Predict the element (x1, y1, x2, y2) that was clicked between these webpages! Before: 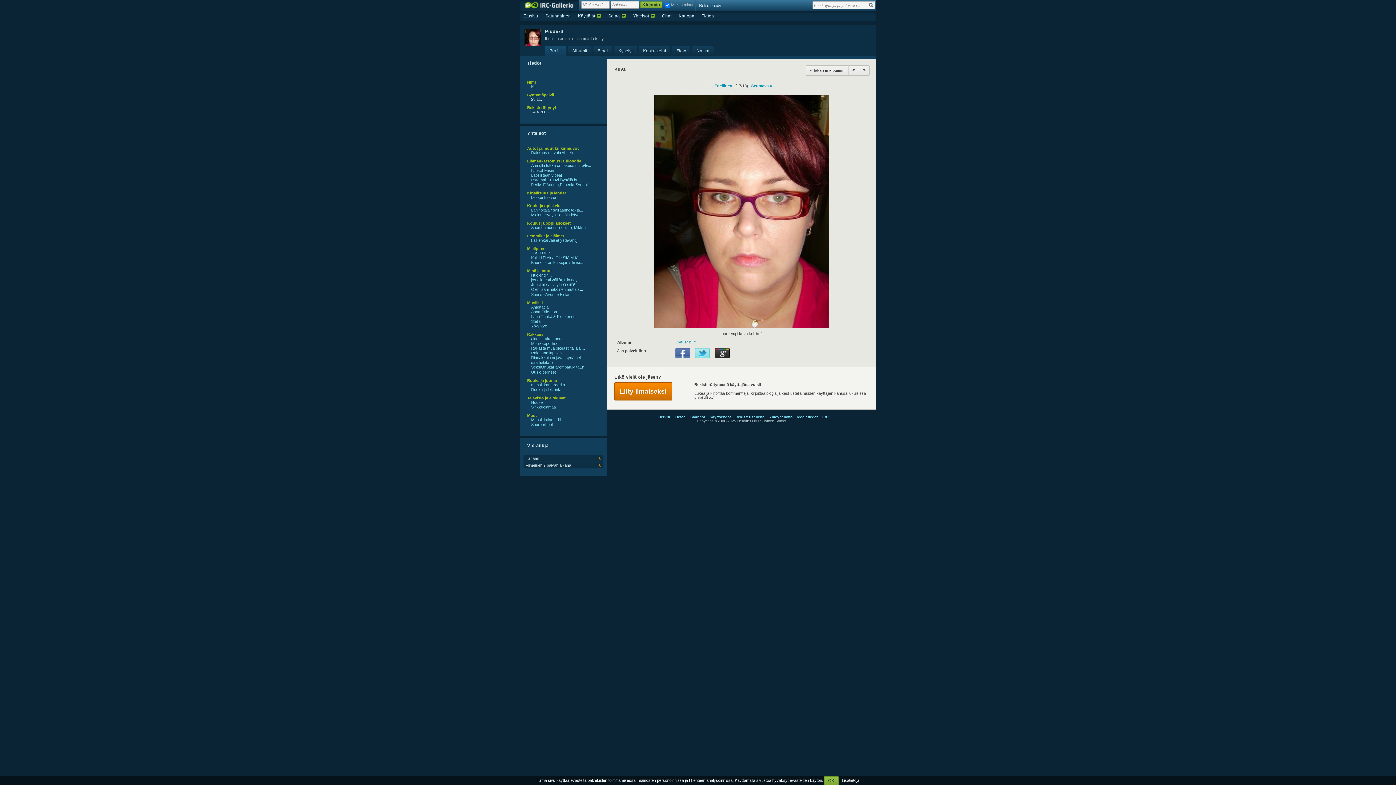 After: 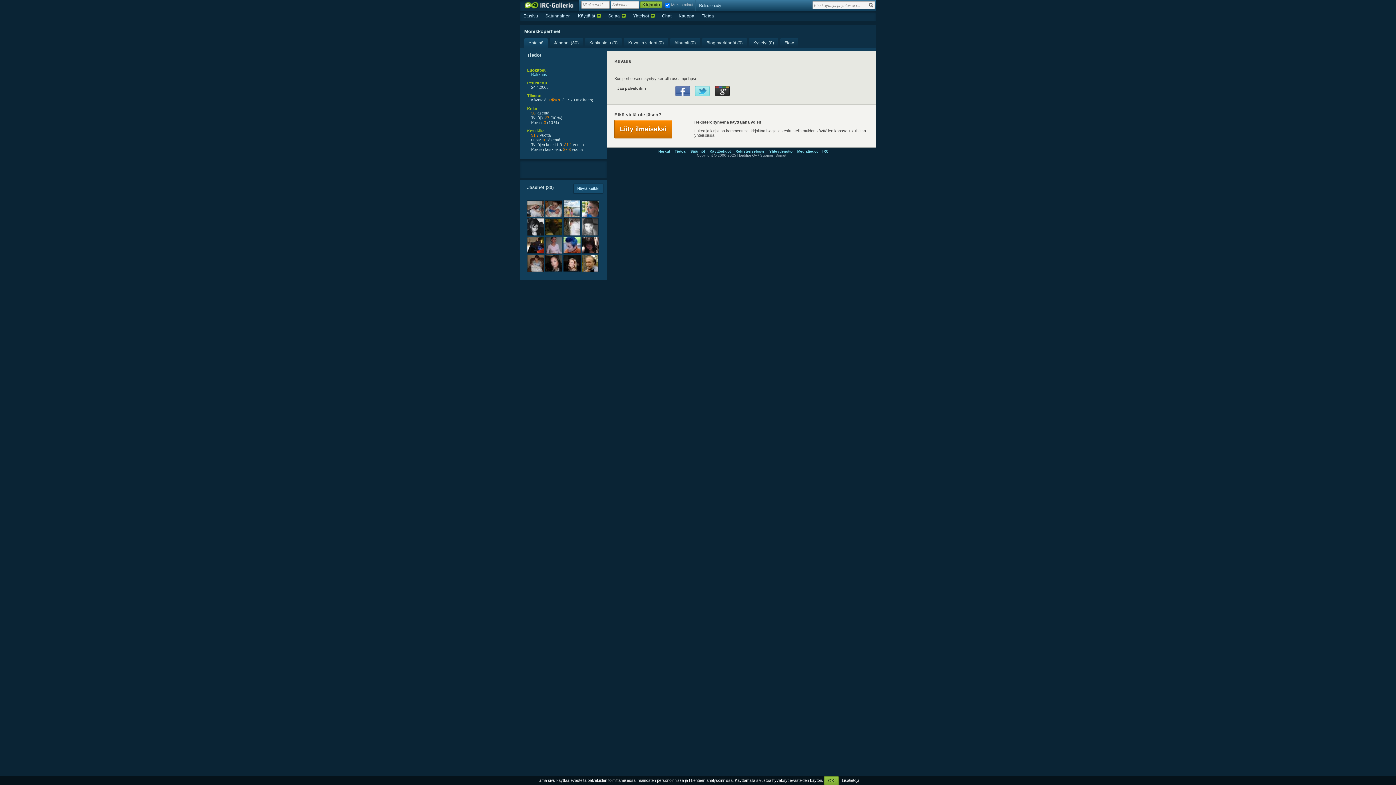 Action: bbox: (531, 341, 559, 345) label: Monikkoperheet